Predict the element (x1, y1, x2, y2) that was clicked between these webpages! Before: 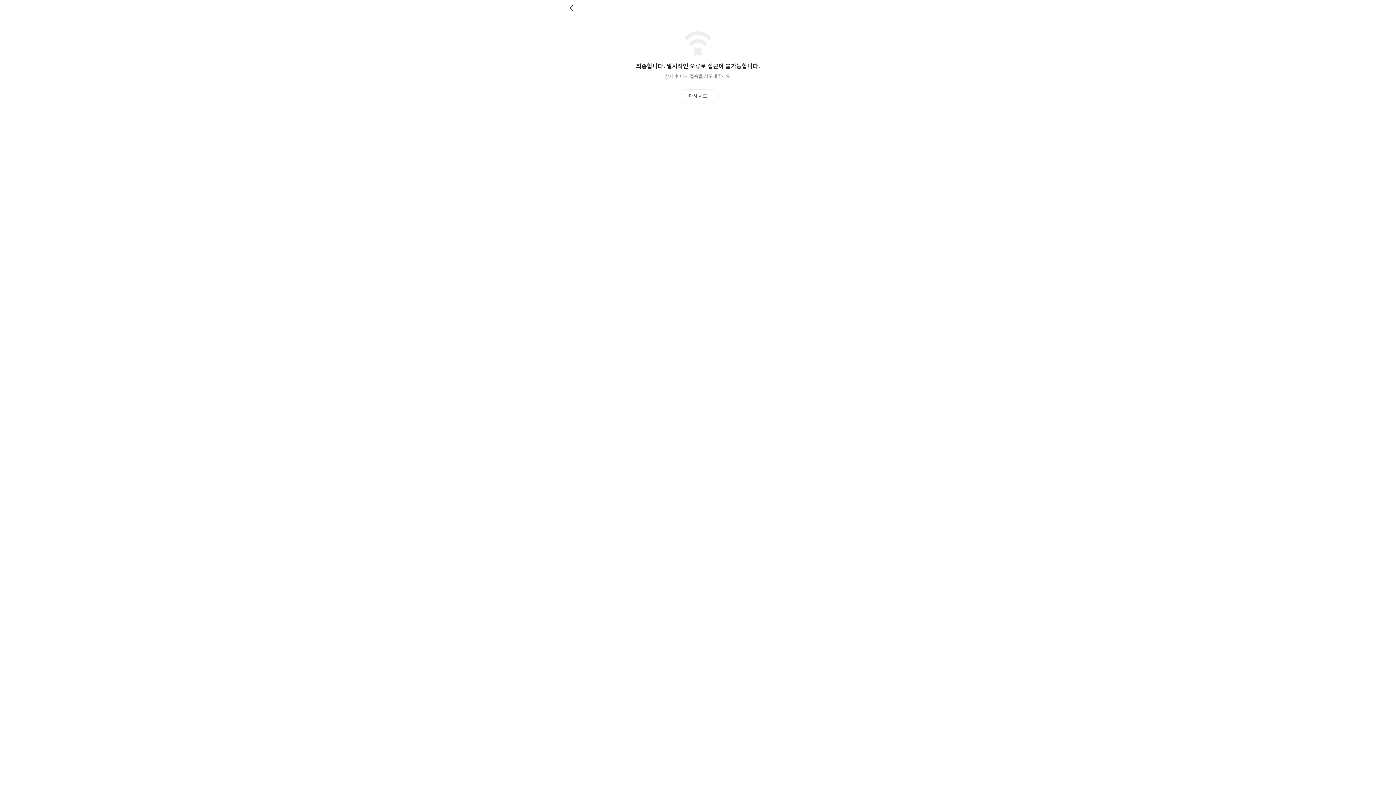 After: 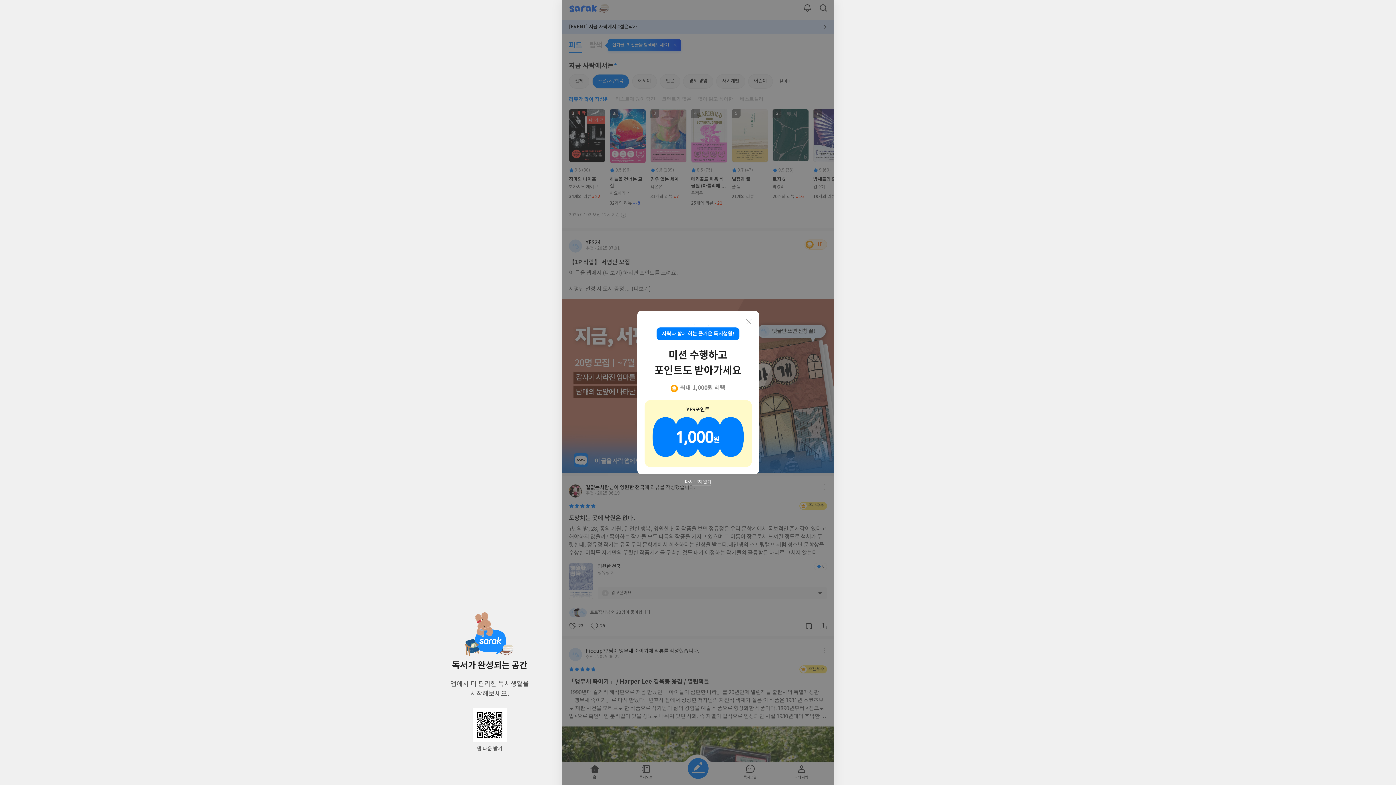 Action: label: 뒤로 bbox: (569, 4, 576, 11)